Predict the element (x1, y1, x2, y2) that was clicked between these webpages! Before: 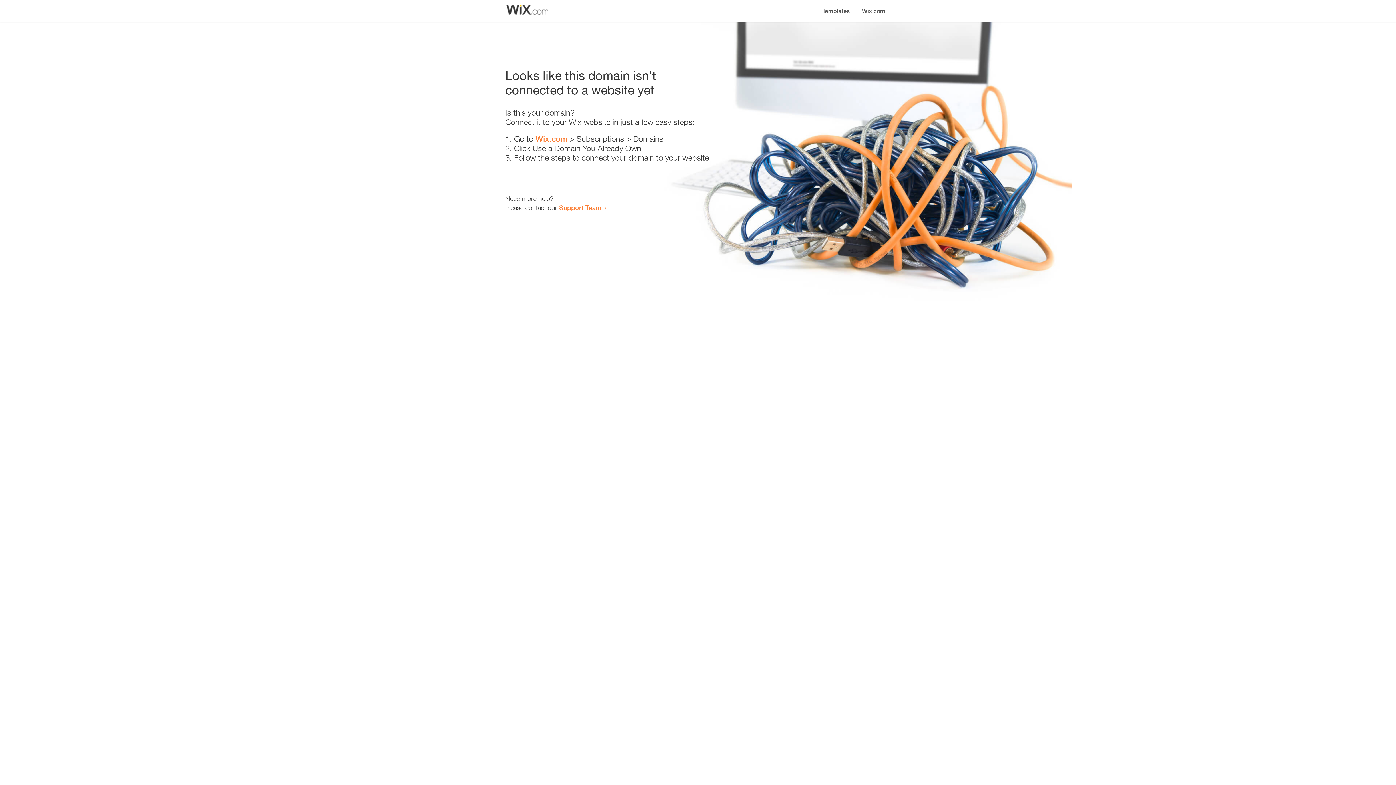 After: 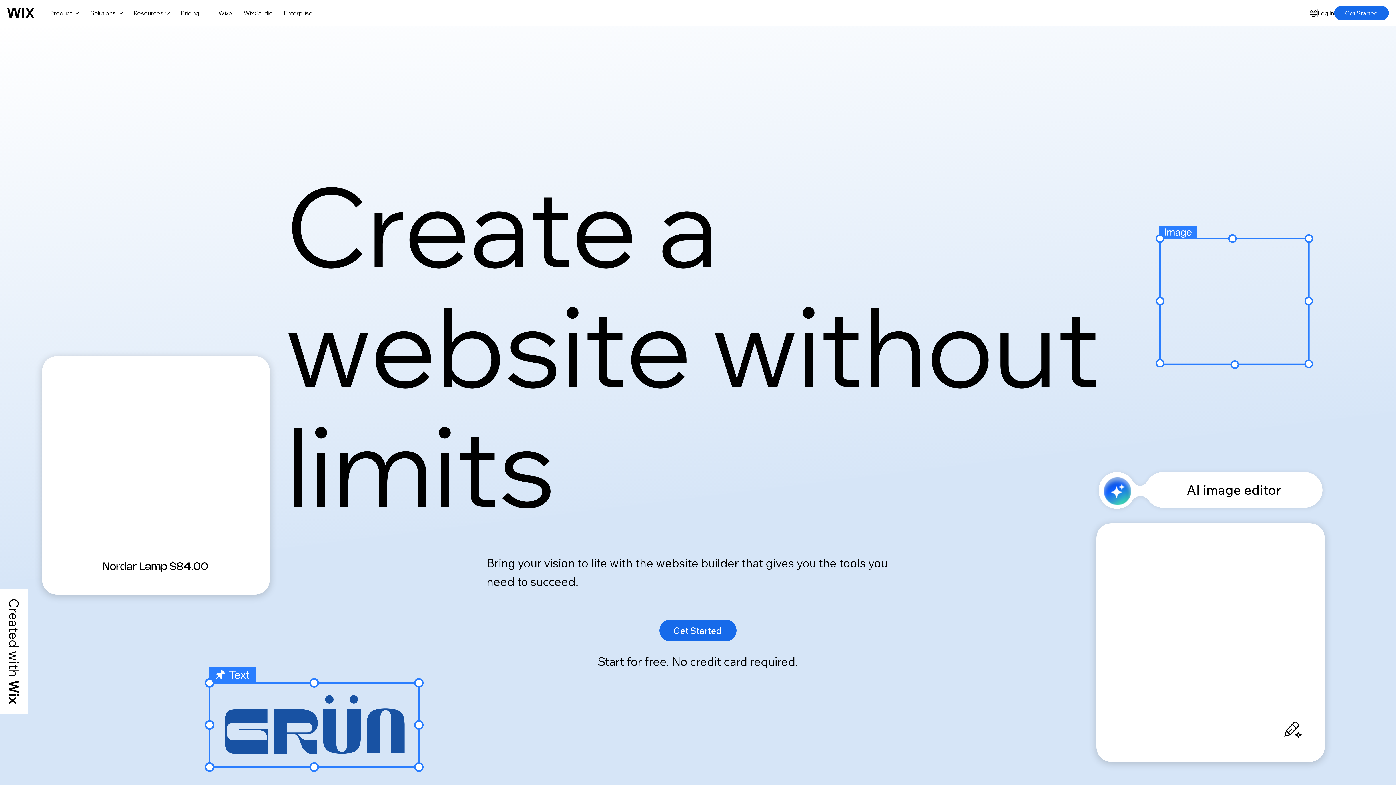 Action: bbox: (535, 134, 567, 143) label: Wix.com